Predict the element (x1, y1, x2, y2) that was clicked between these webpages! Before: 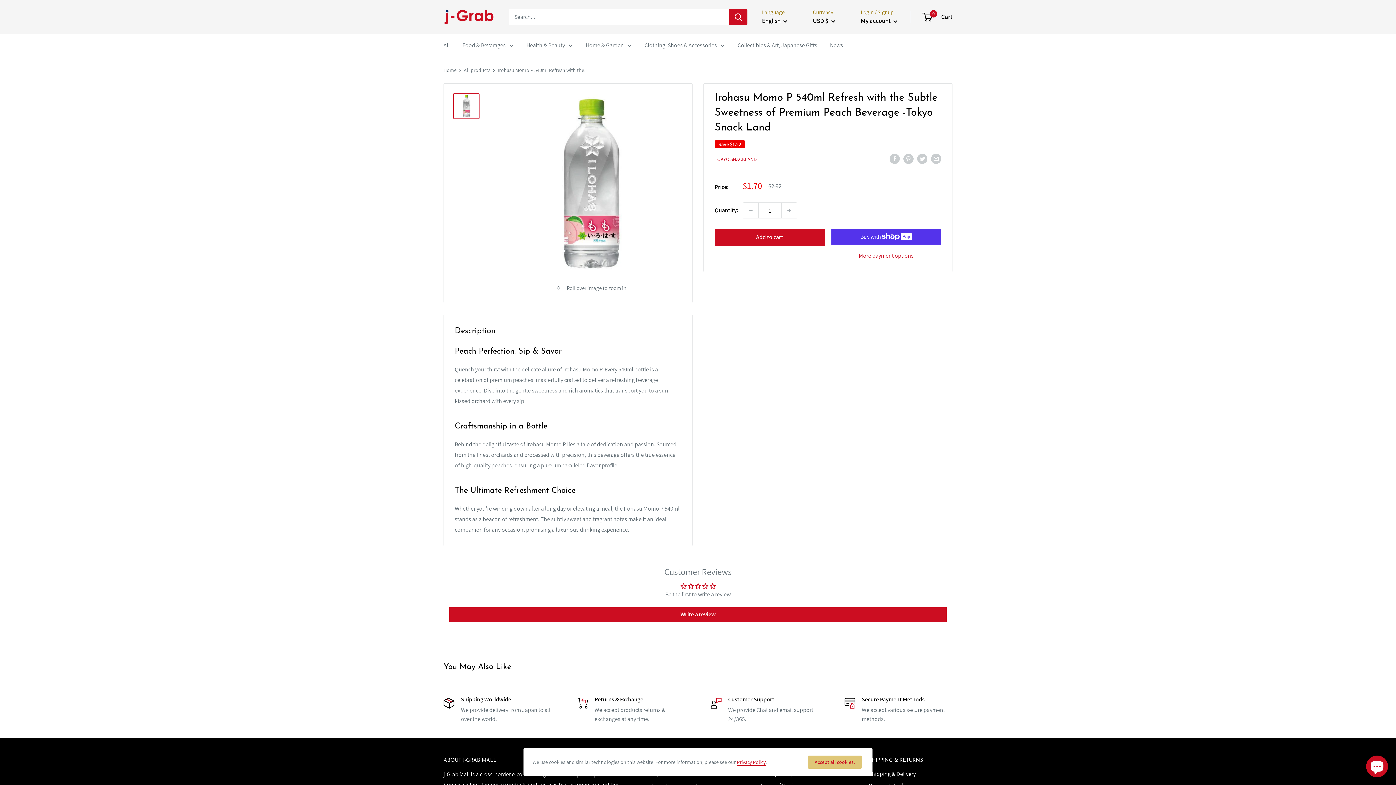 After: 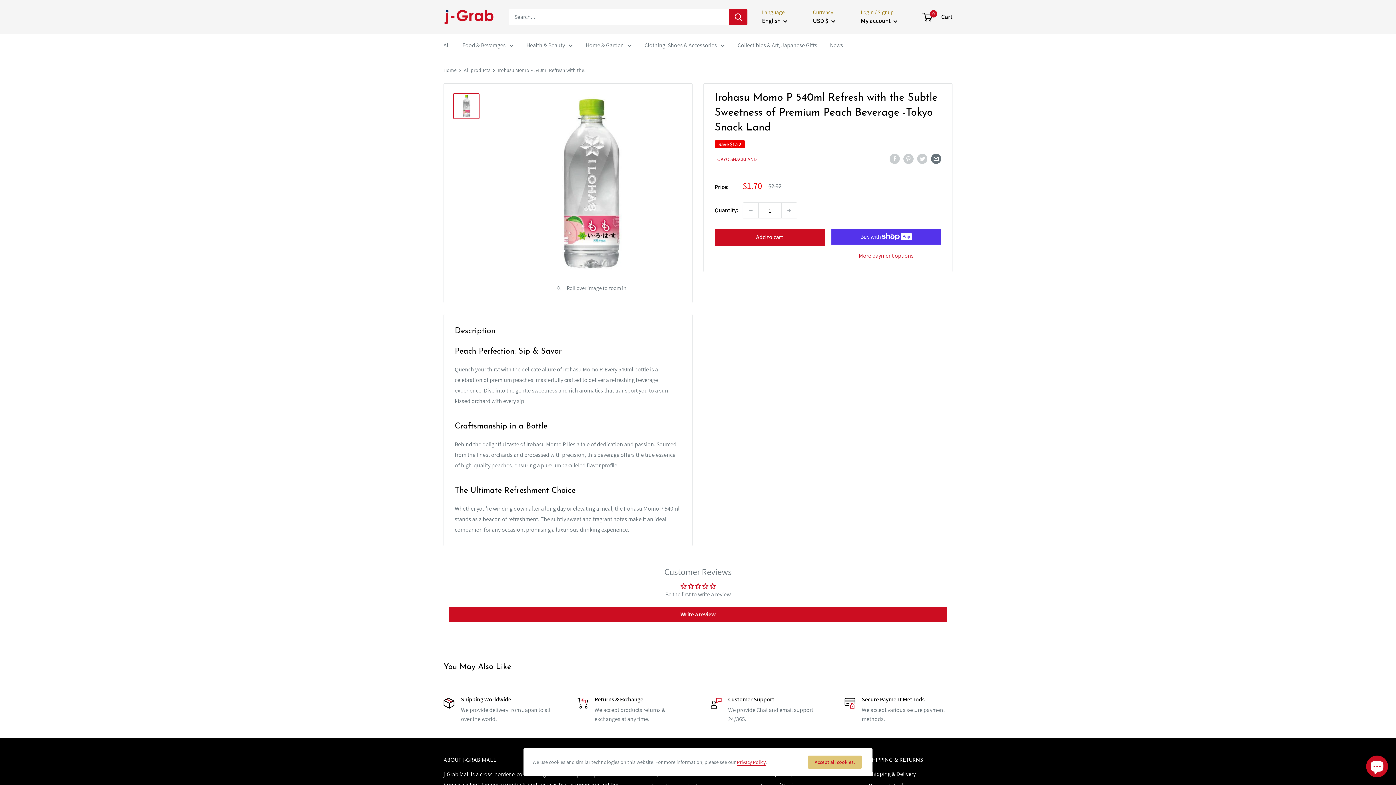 Action: label: Share by email bbox: (931, 153, 941, 164)